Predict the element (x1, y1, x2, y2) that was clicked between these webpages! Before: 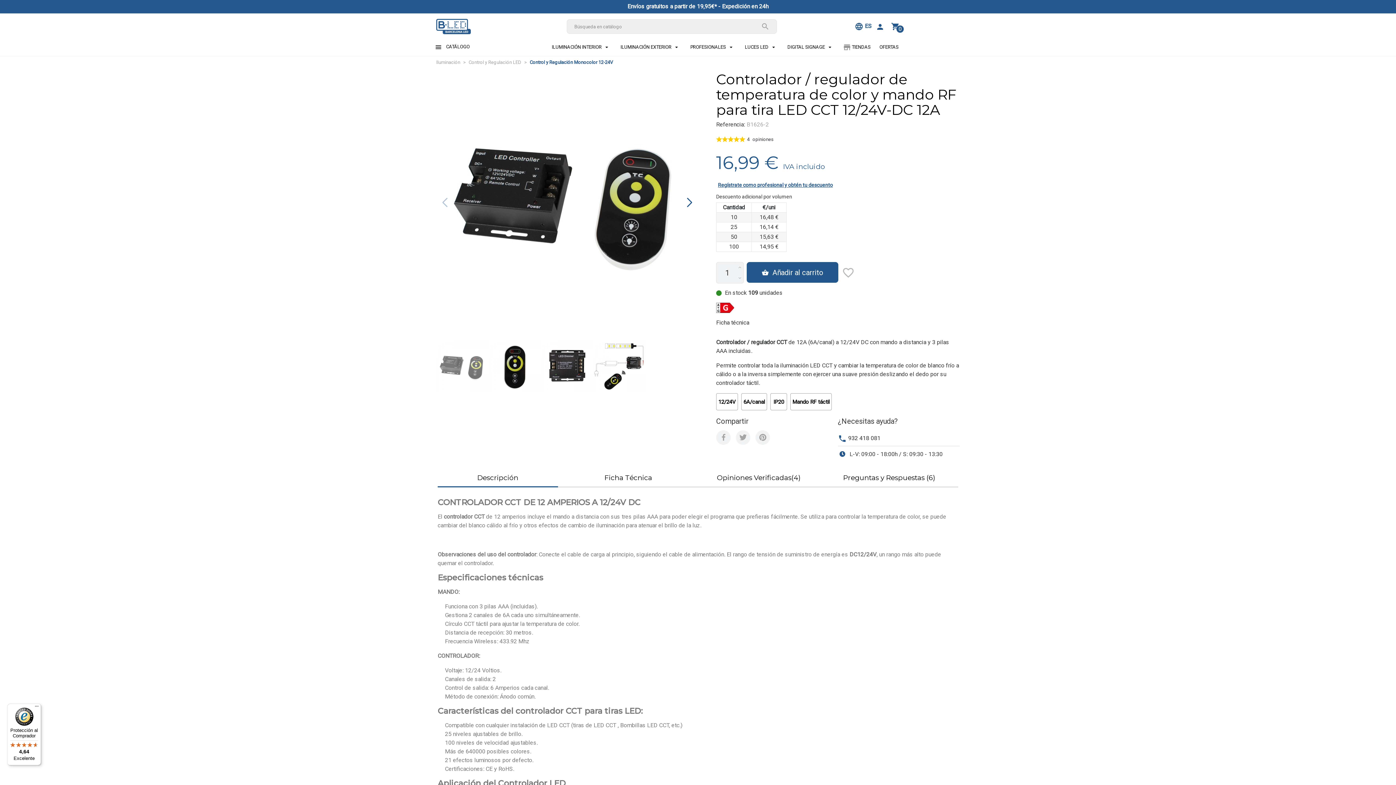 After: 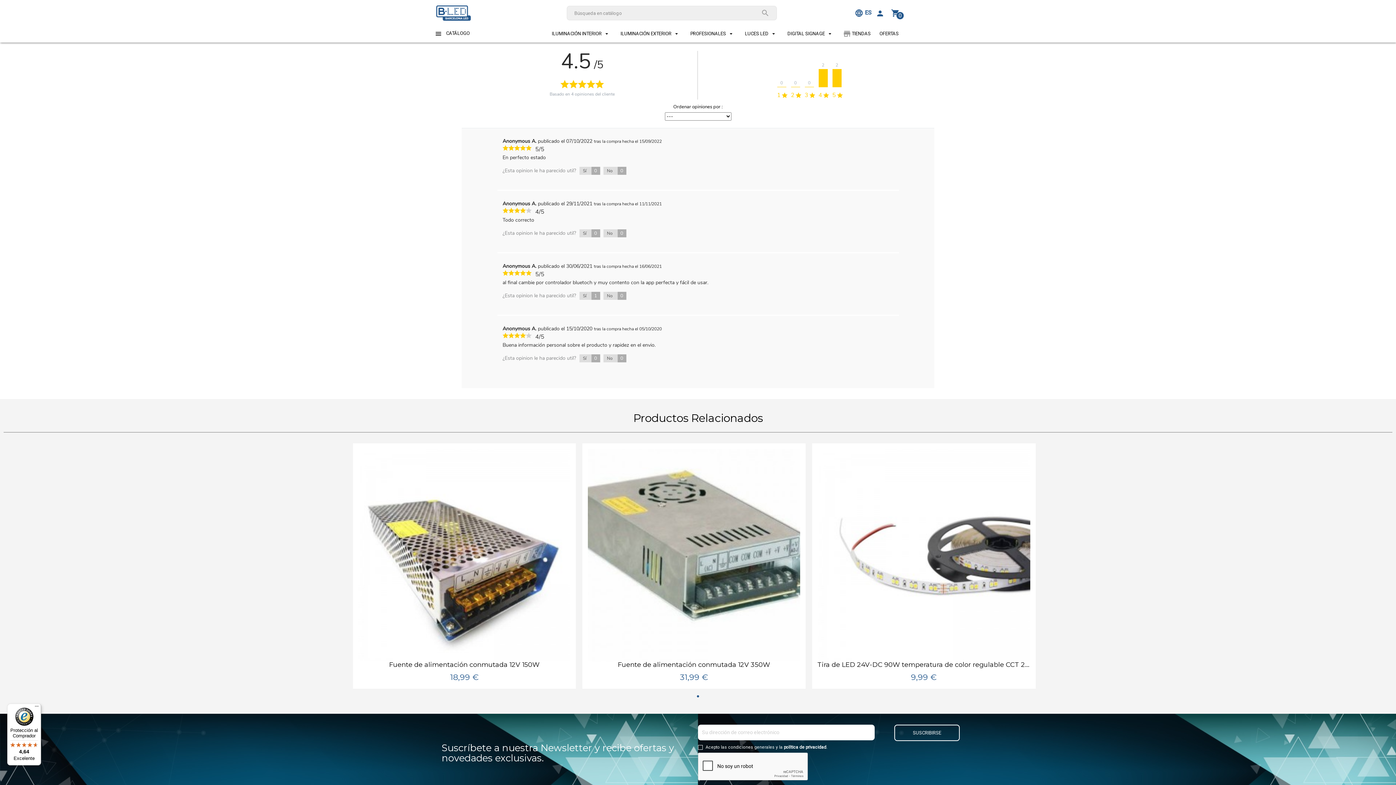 Action: label: Opiniones Verificadas(4) bbox: (698, 473, 818, 488)